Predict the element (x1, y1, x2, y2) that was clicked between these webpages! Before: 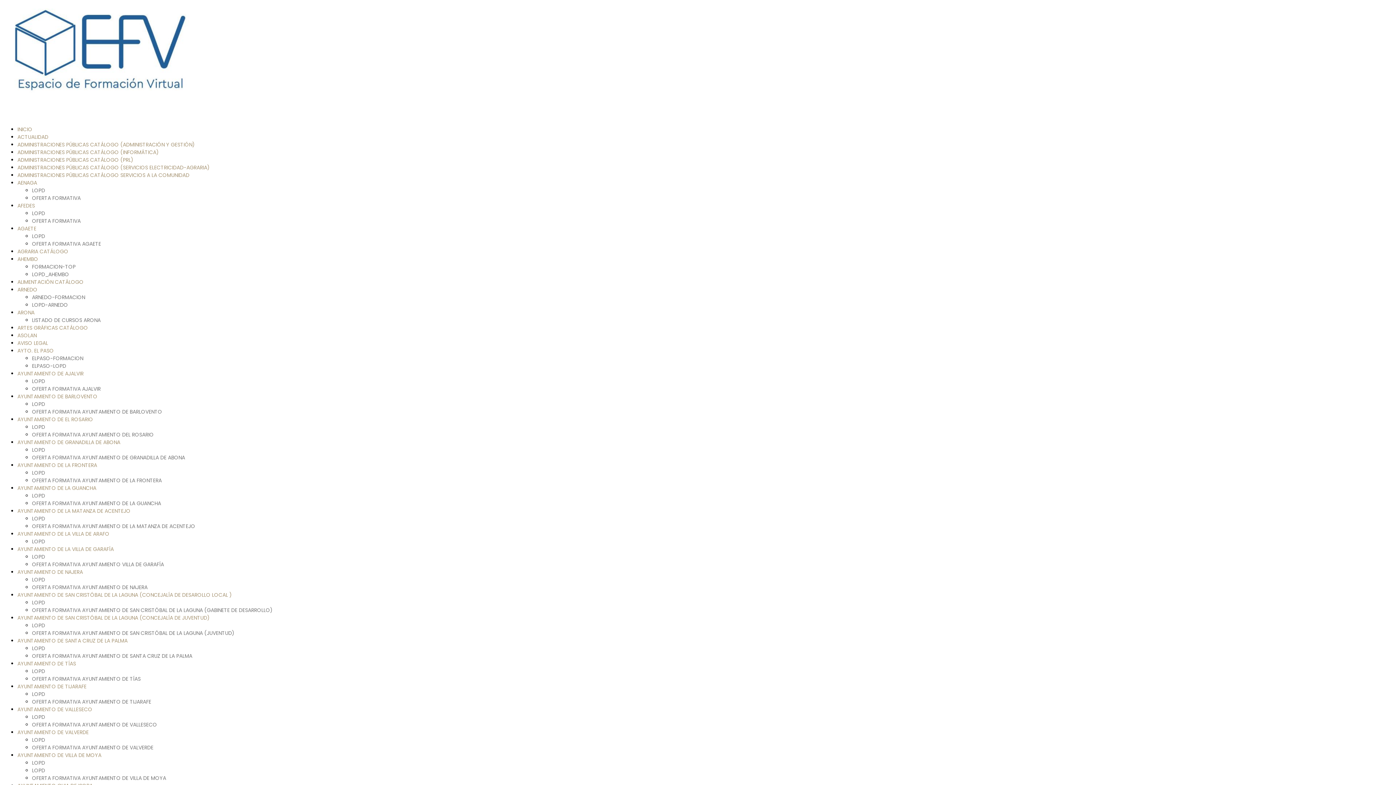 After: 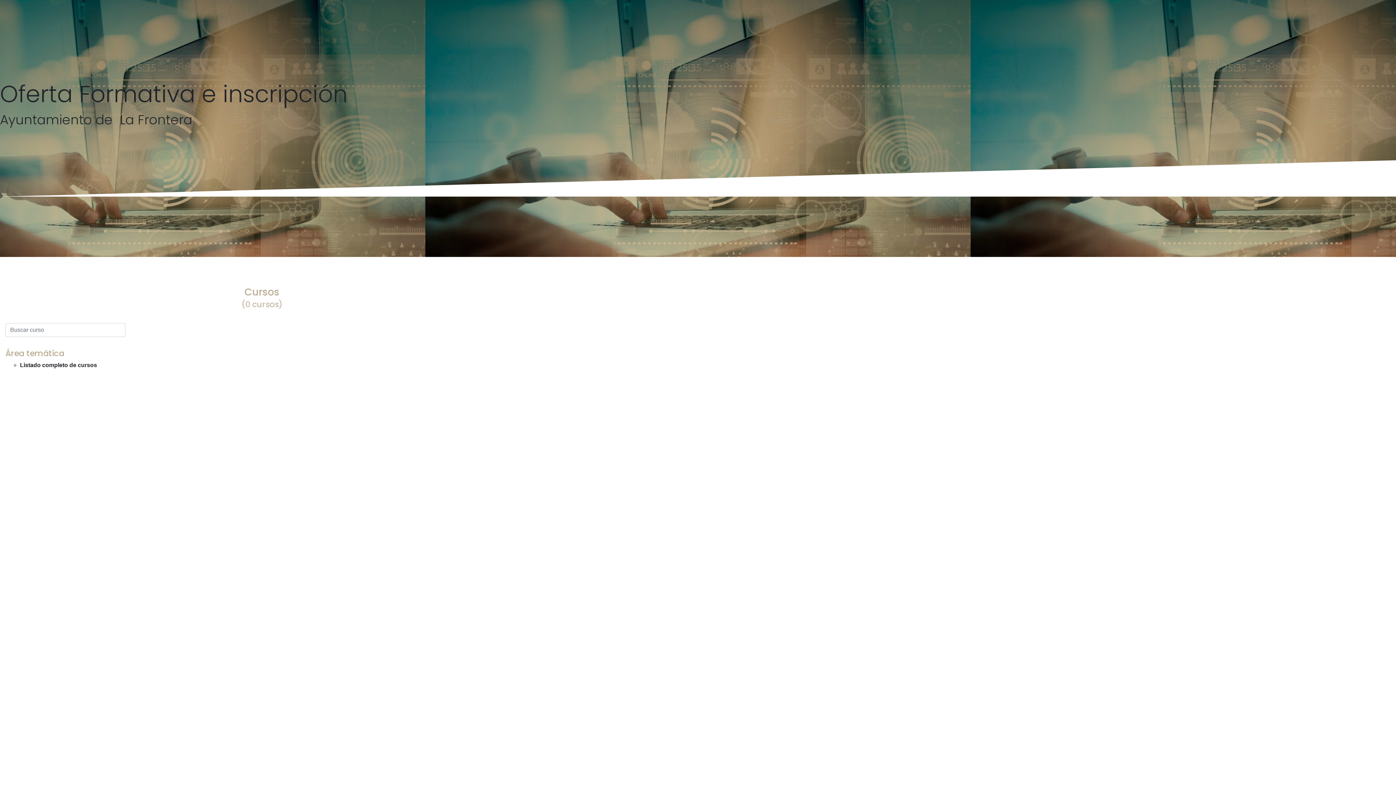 Action: label: OFERTA FORMATIVA AYUNTAMIENTO DE LA FRONTERA bbox: (32, 477, 161, 484)